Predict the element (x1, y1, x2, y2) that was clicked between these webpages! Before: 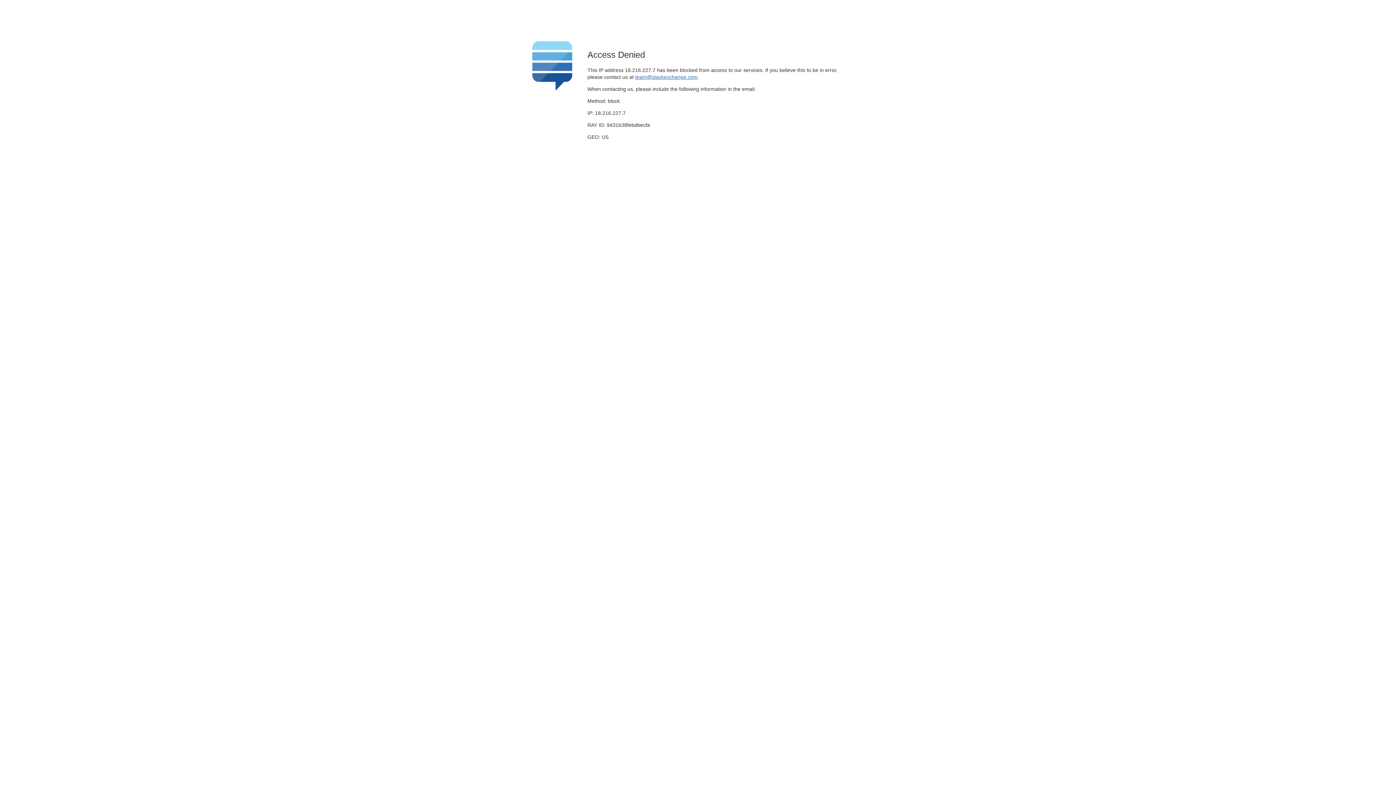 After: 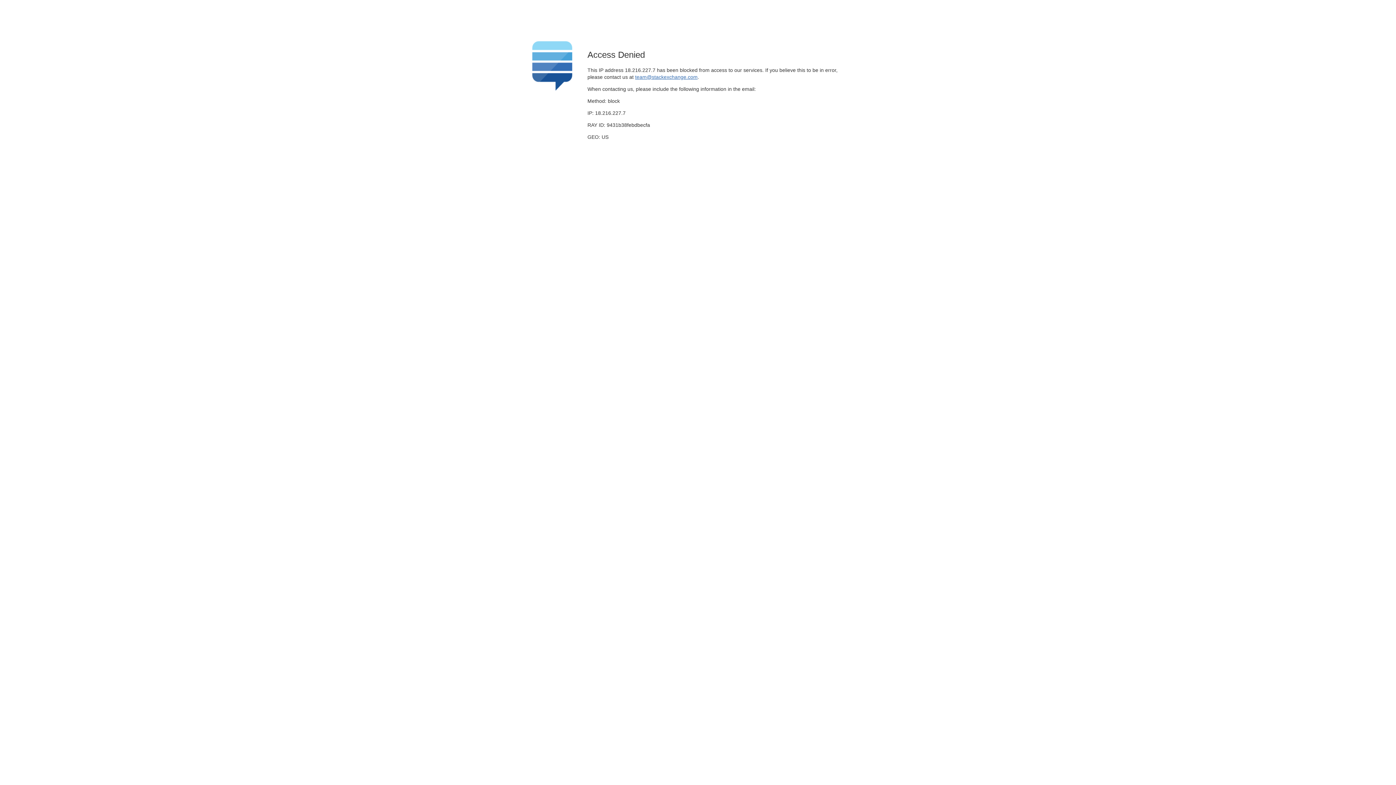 Action: bbox: (635, 74, 697, 79) label: team@stackexchange.com